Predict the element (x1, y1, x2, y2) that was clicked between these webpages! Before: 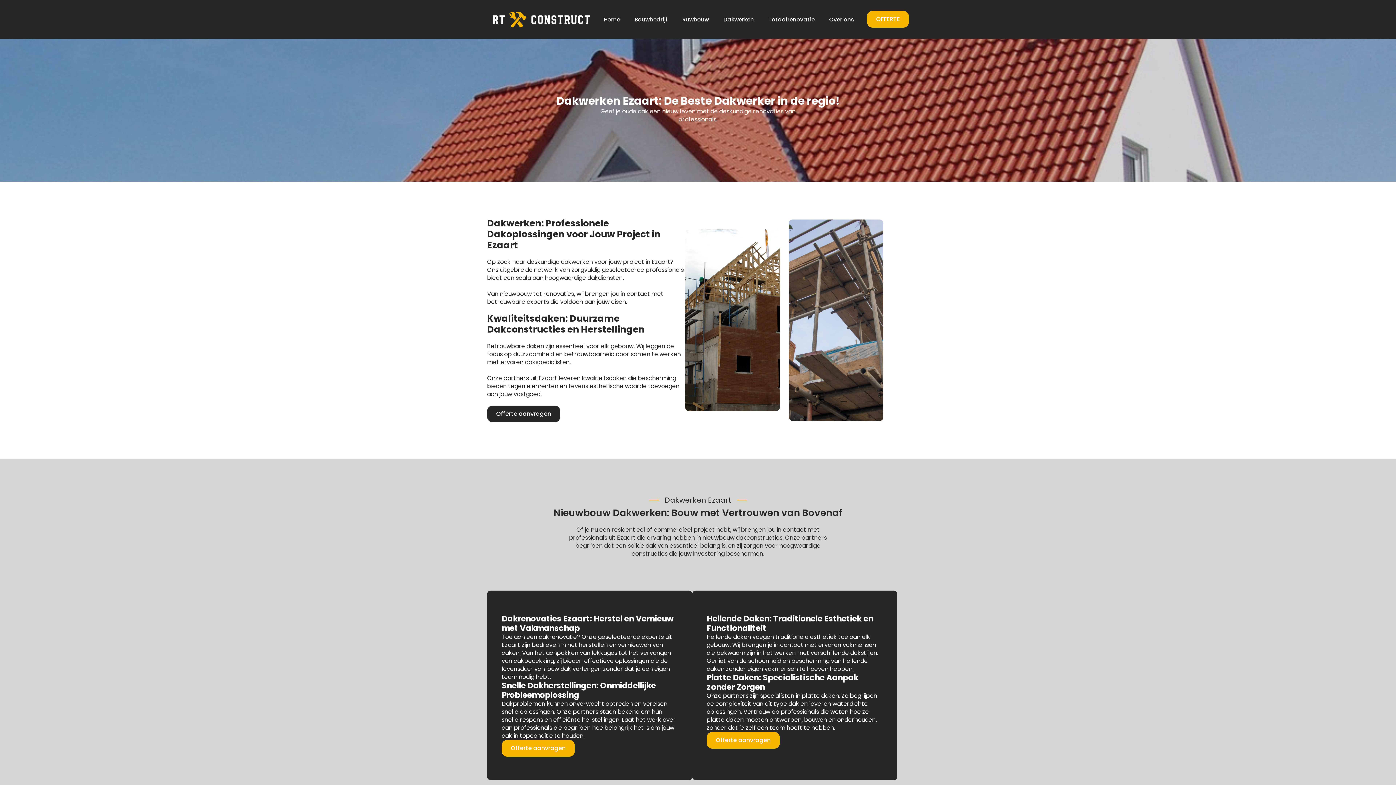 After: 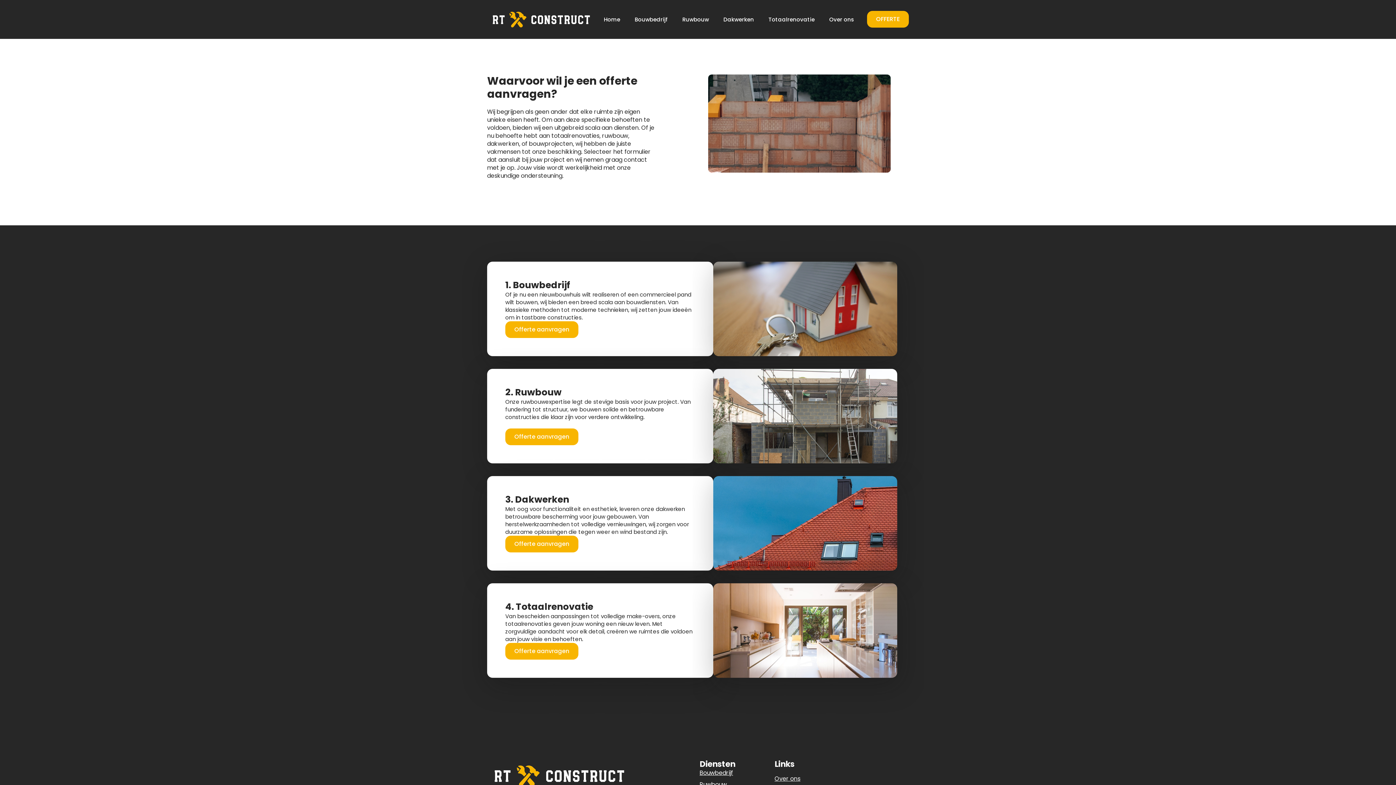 Action: label: OFFERTE bbox: (867, 11, 909, 27)